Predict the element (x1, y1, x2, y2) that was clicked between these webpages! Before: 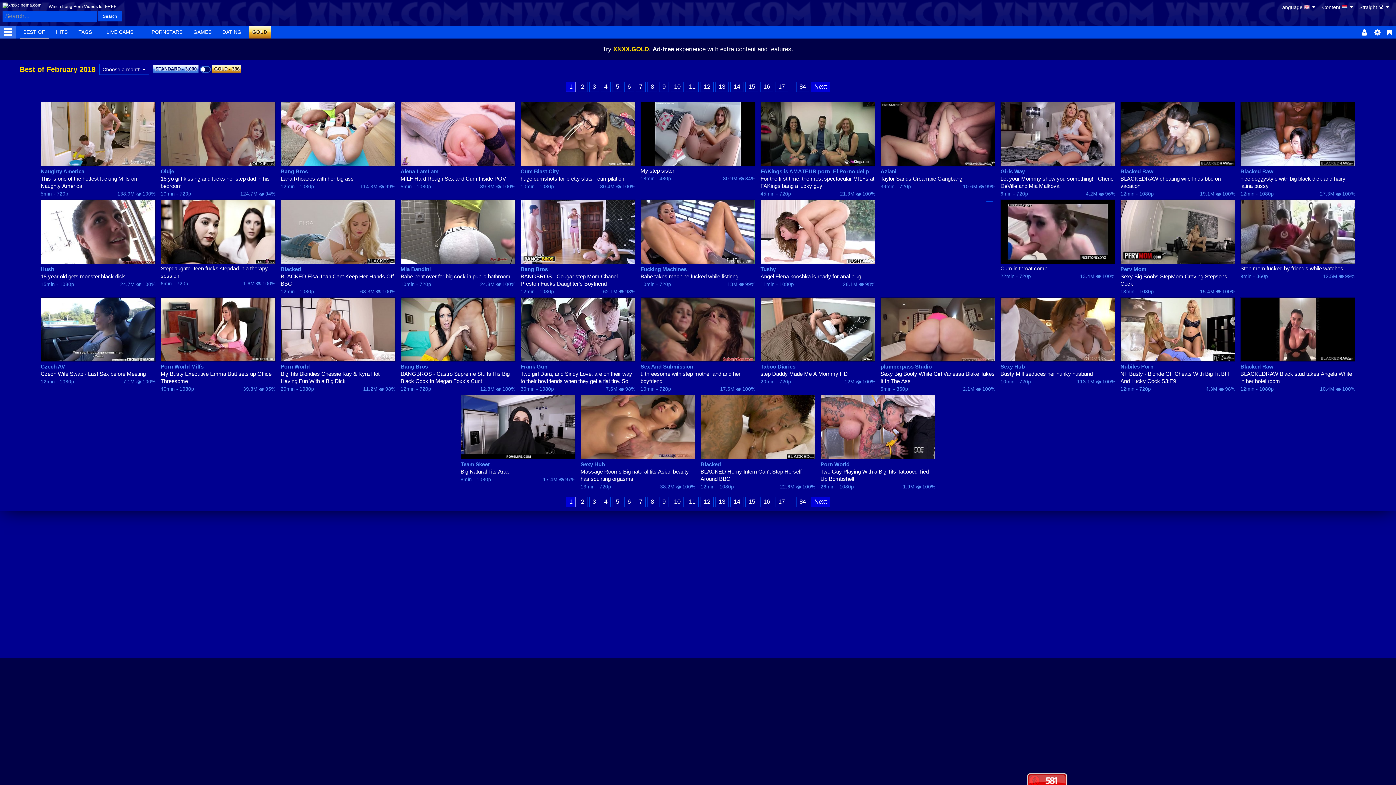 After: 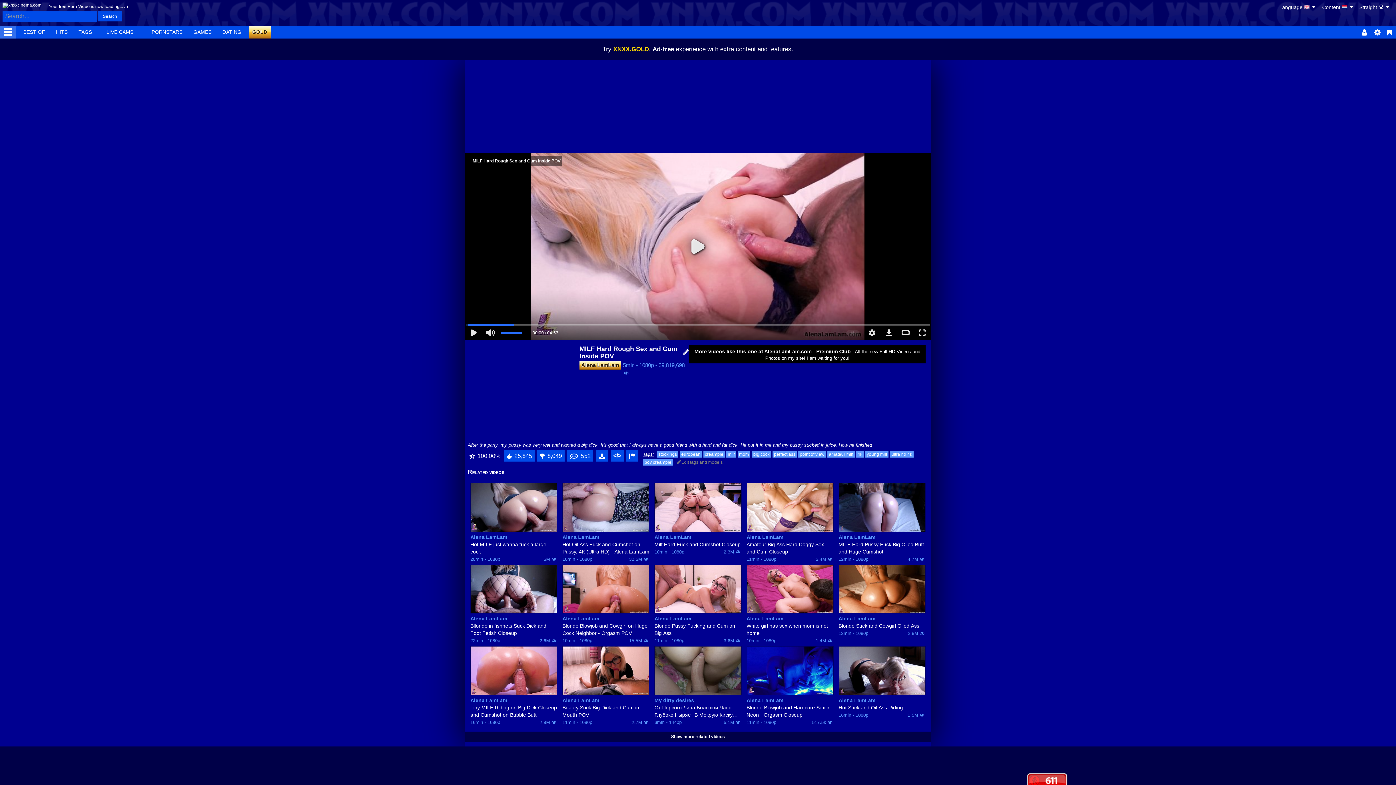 Action: bbox: (400, 101, 515, 166)